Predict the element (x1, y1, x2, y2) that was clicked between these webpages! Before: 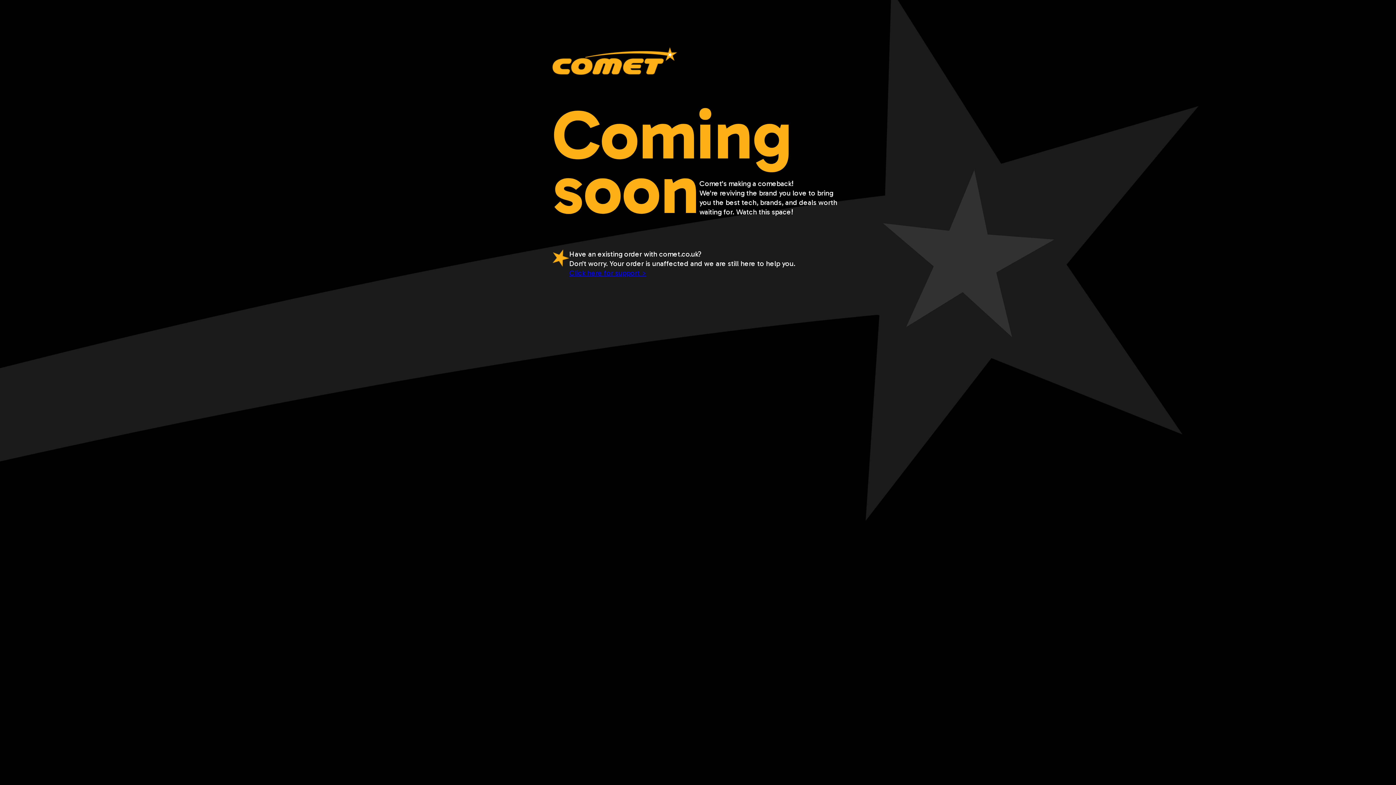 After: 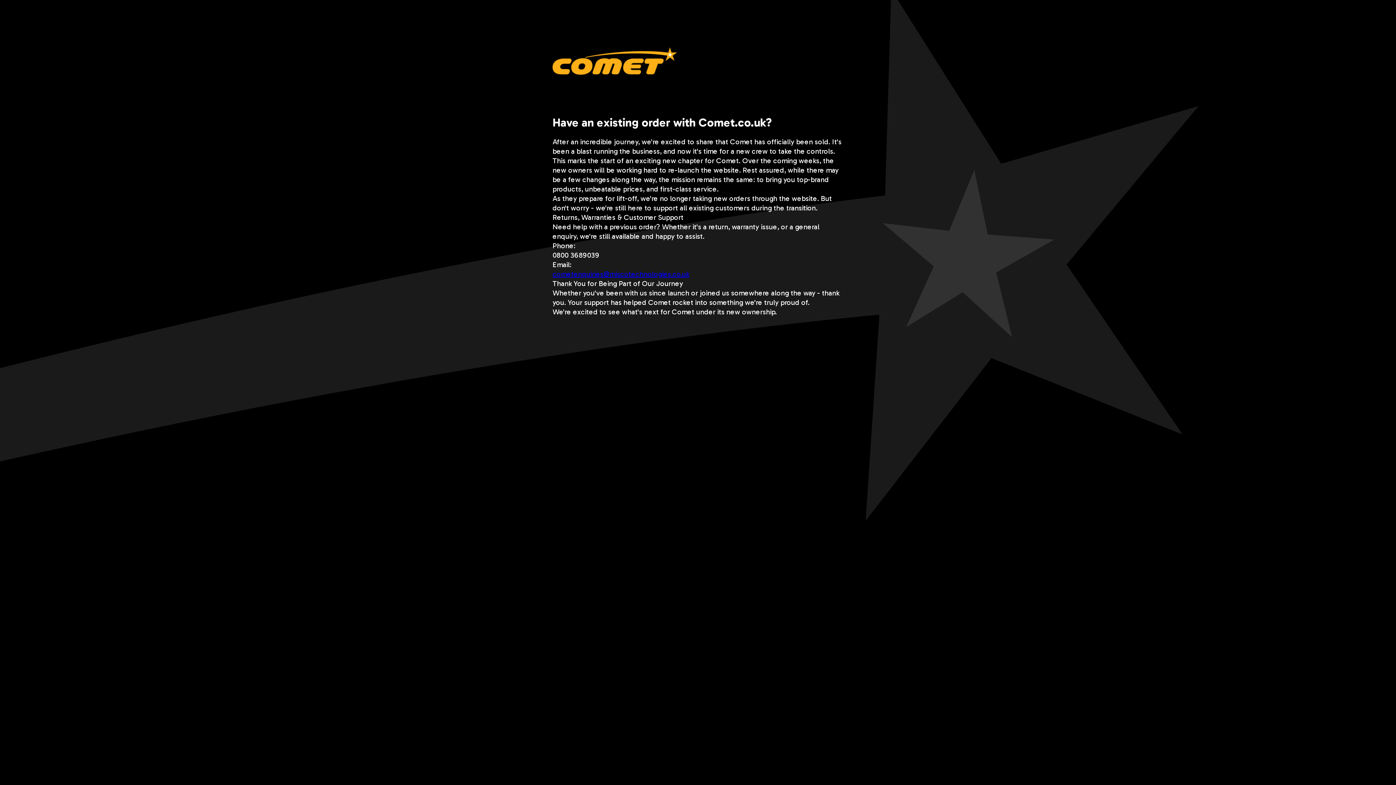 Action: bbox: (569, 268, 646, 277) label: Click here for support >